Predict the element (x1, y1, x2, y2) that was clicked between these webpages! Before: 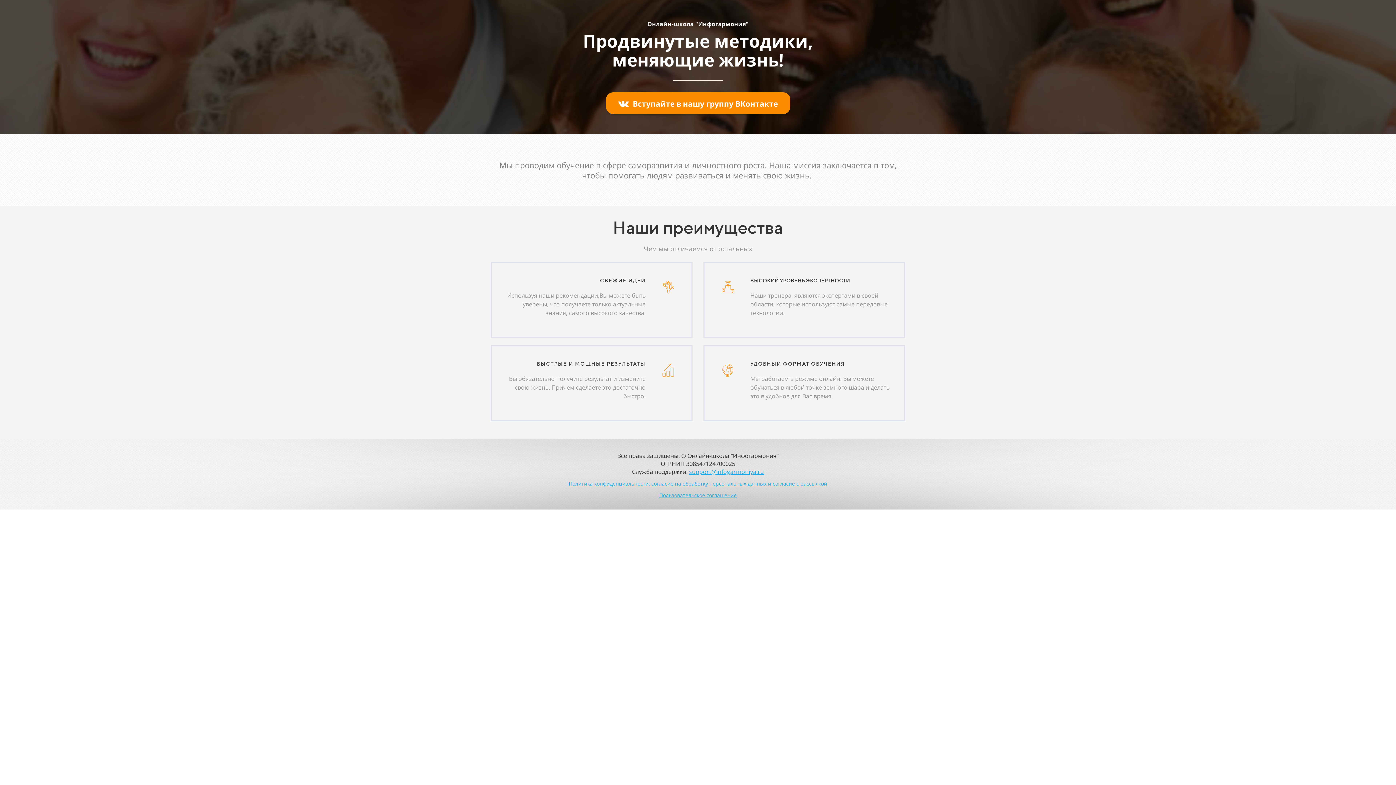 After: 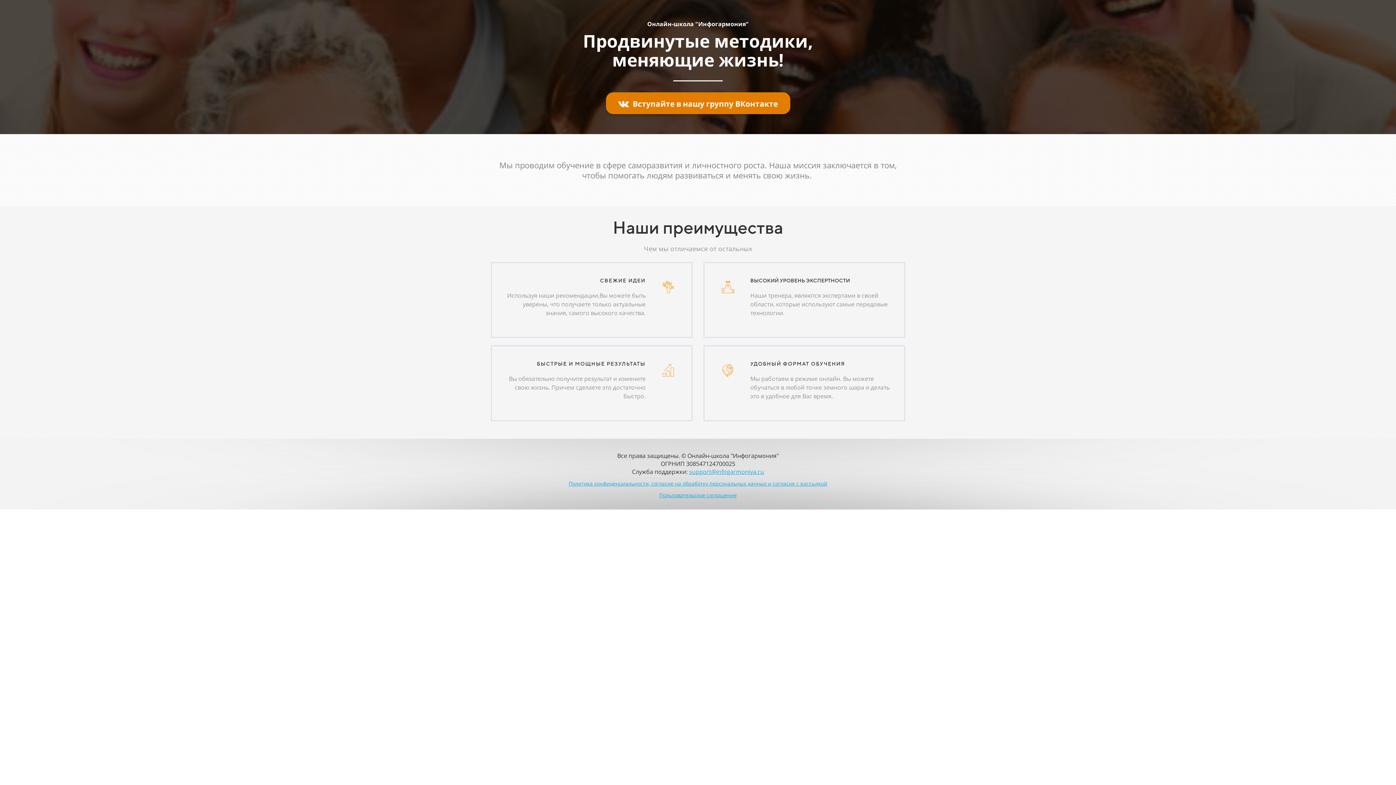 Action: bbox: (606, 92, 790, 114) label: Вступайте в нашу группу ВКонтакте